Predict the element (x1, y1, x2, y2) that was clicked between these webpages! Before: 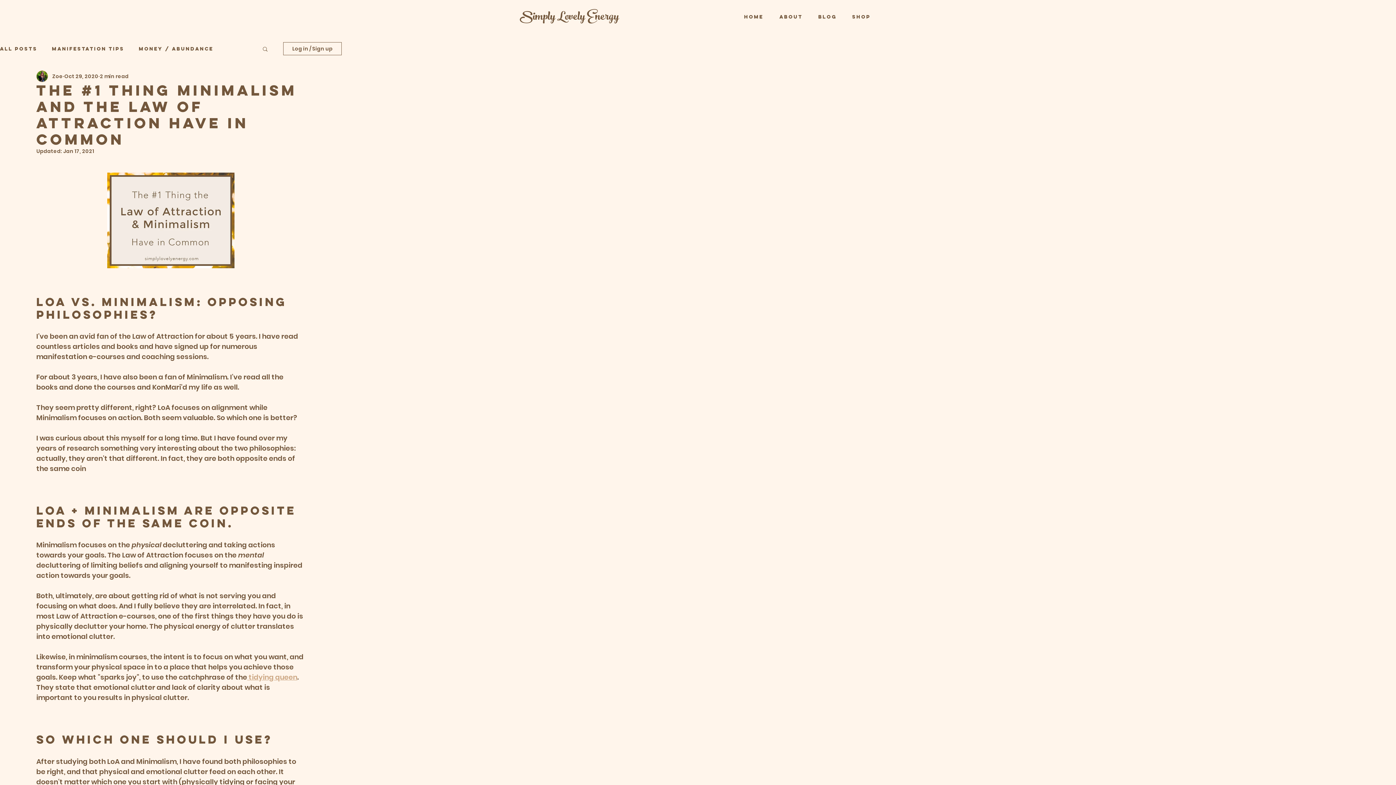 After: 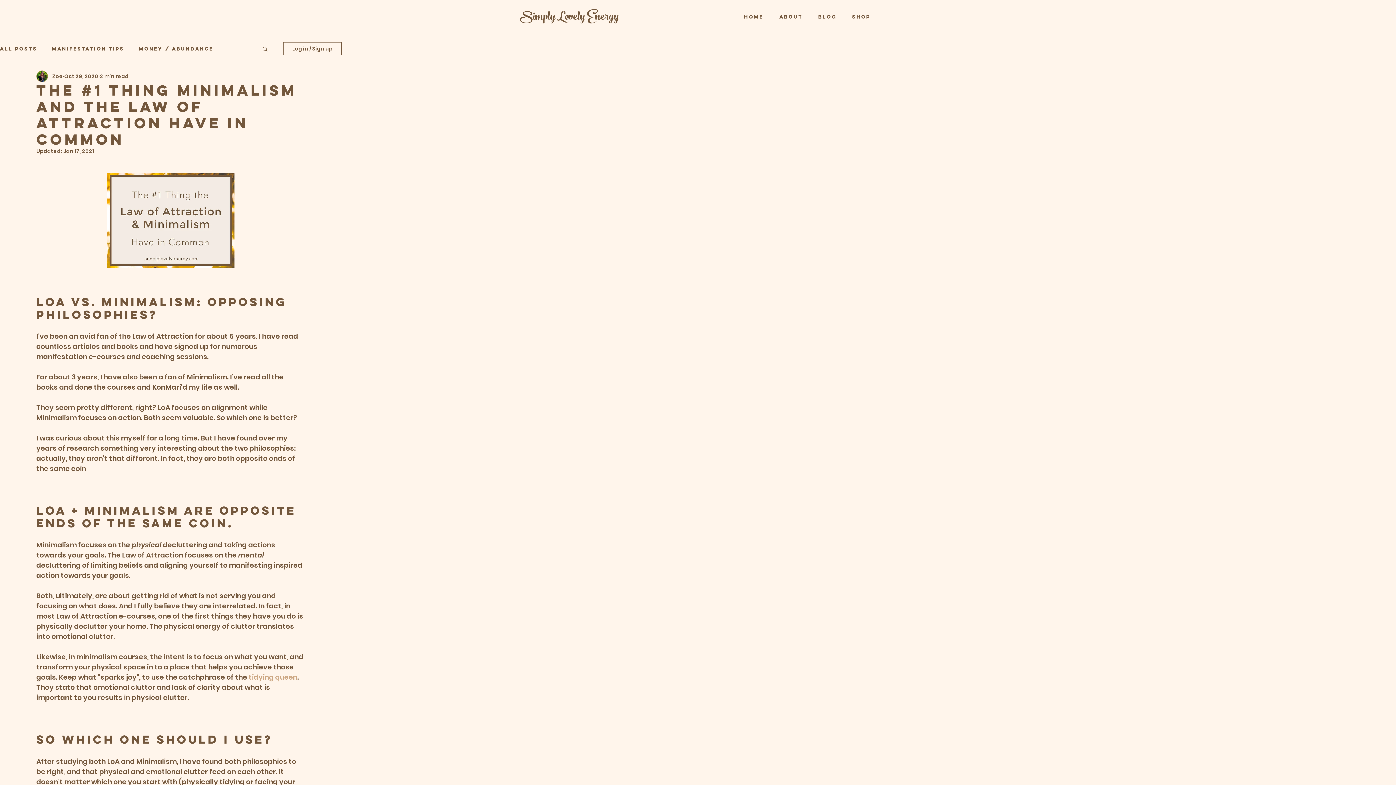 Action: bbox: (283, 42, 341, 55) label: Log in / Sign up